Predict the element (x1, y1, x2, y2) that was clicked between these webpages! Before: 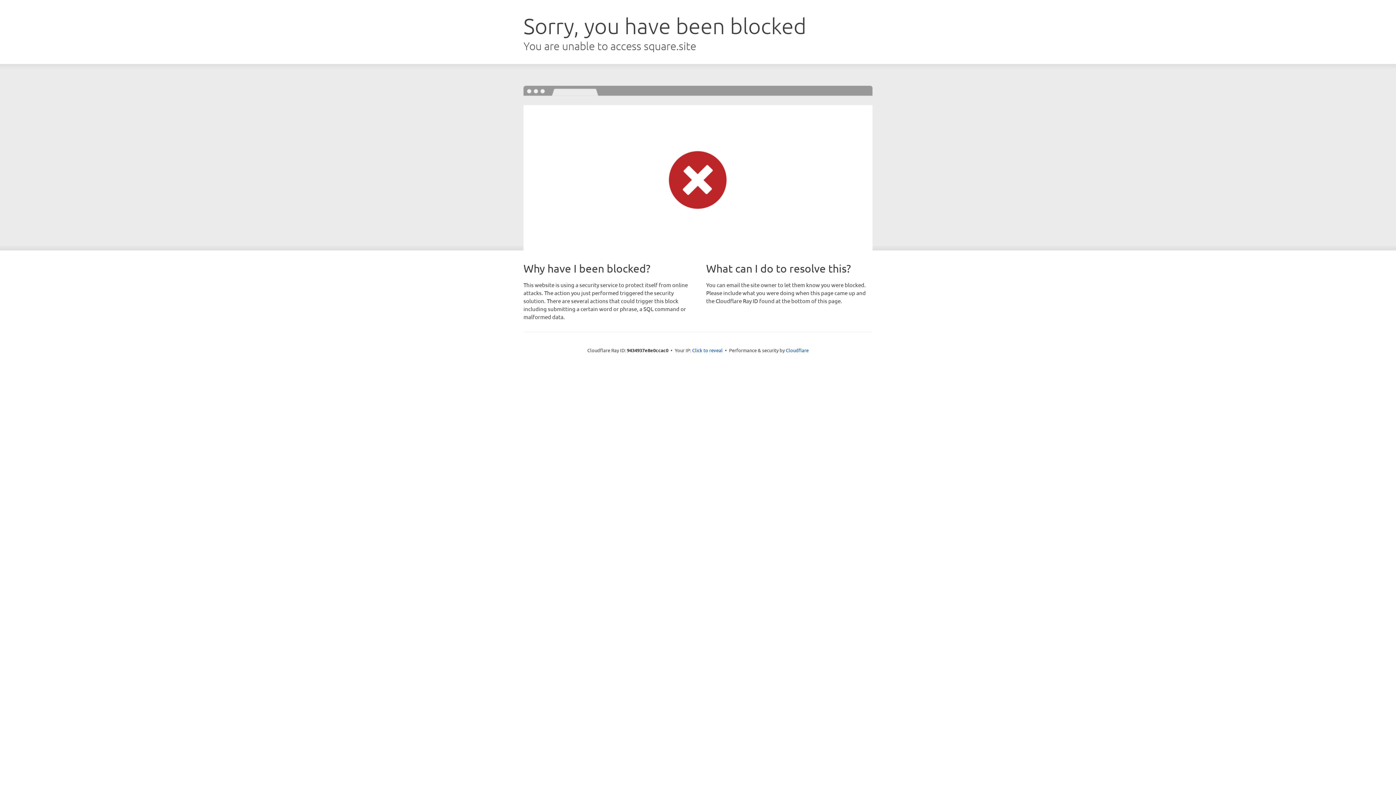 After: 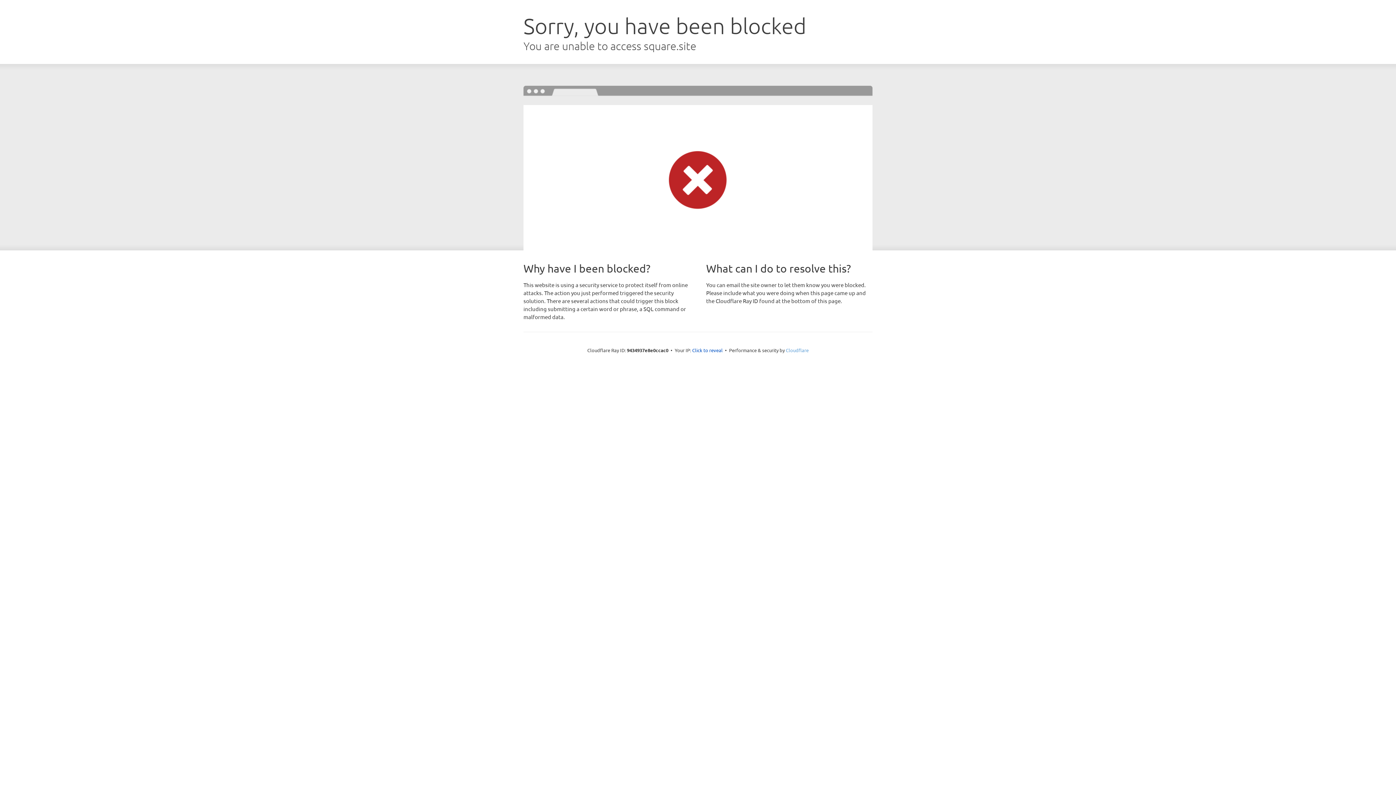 Action: bbox: (786, 347, 808, 353) label: Cloudflare